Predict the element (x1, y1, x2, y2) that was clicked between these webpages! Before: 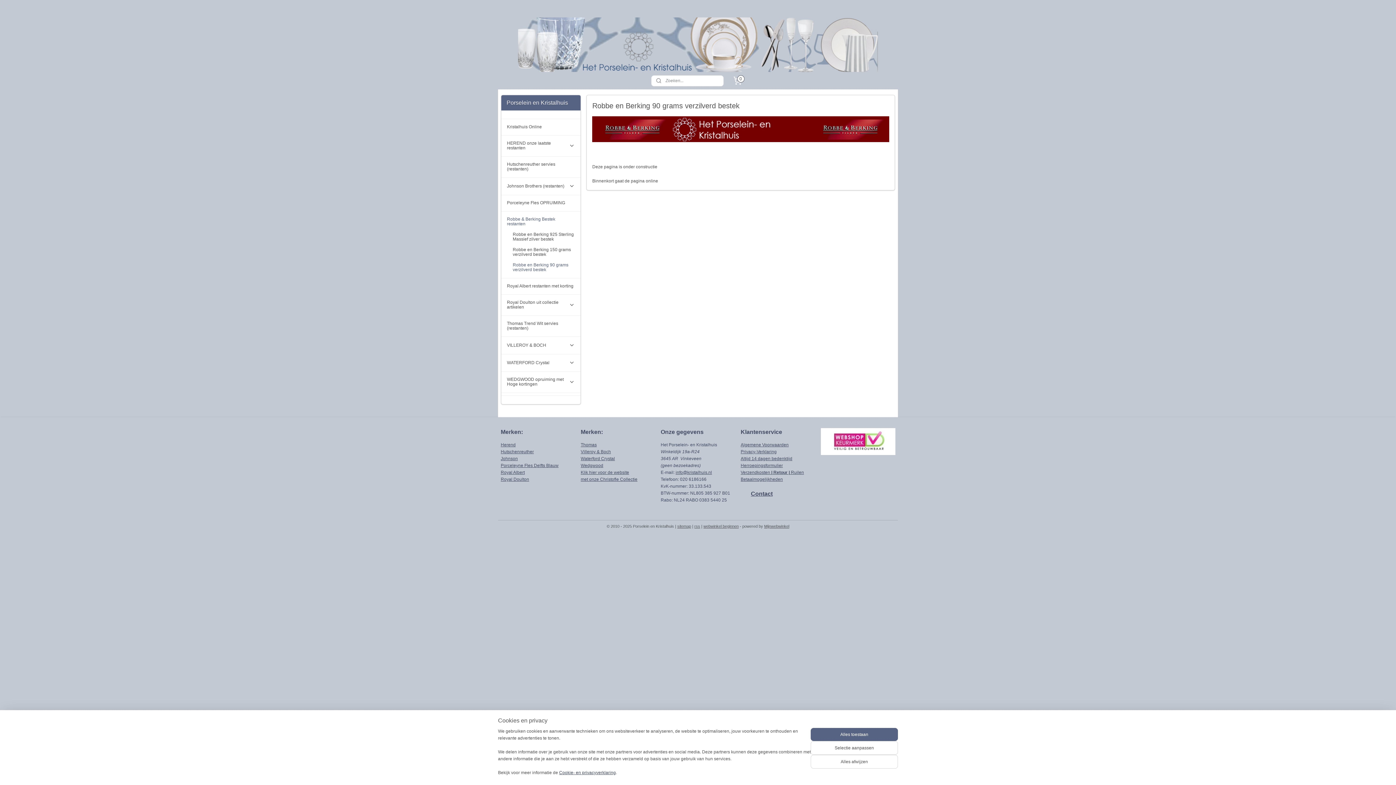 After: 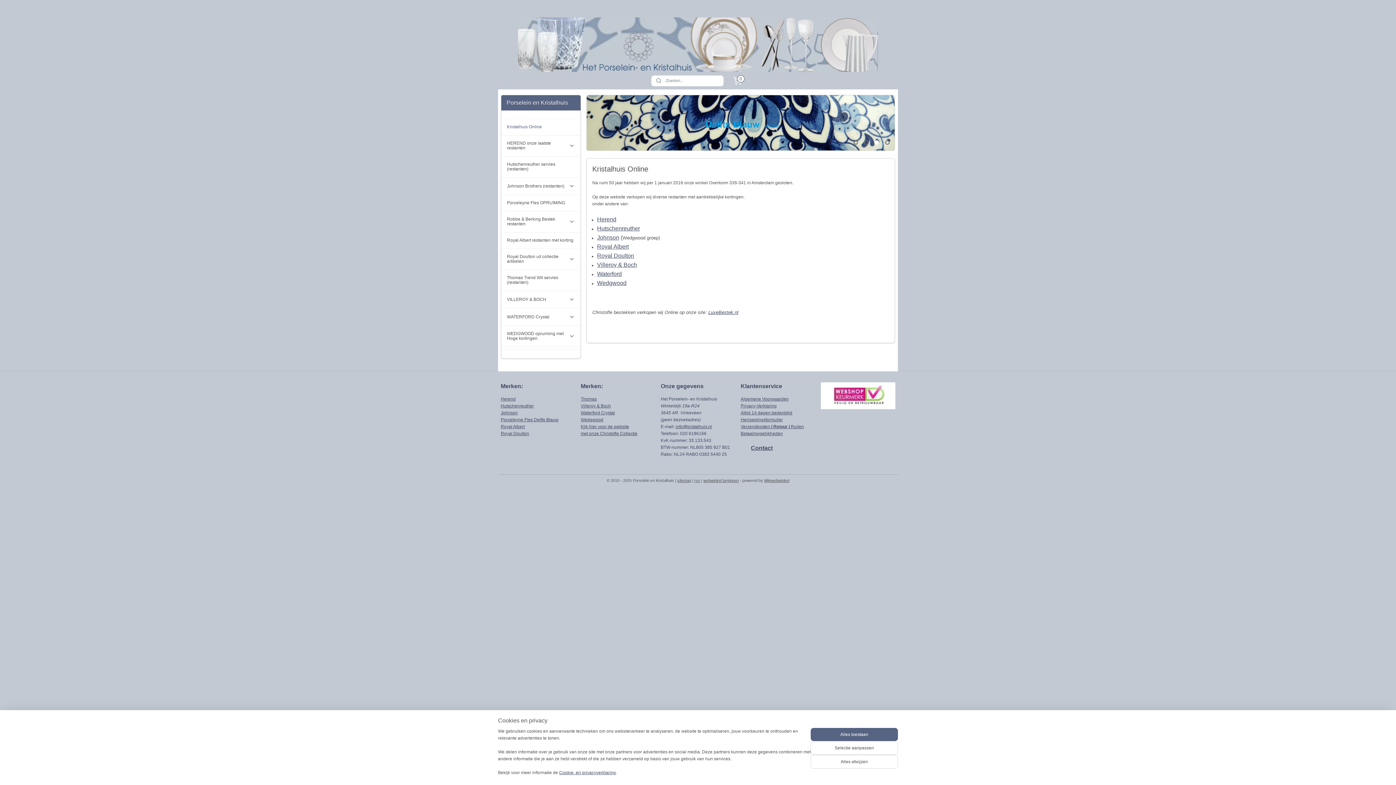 Action: bbox: (501, 121, 580, 132) label: Kristalhuis Online